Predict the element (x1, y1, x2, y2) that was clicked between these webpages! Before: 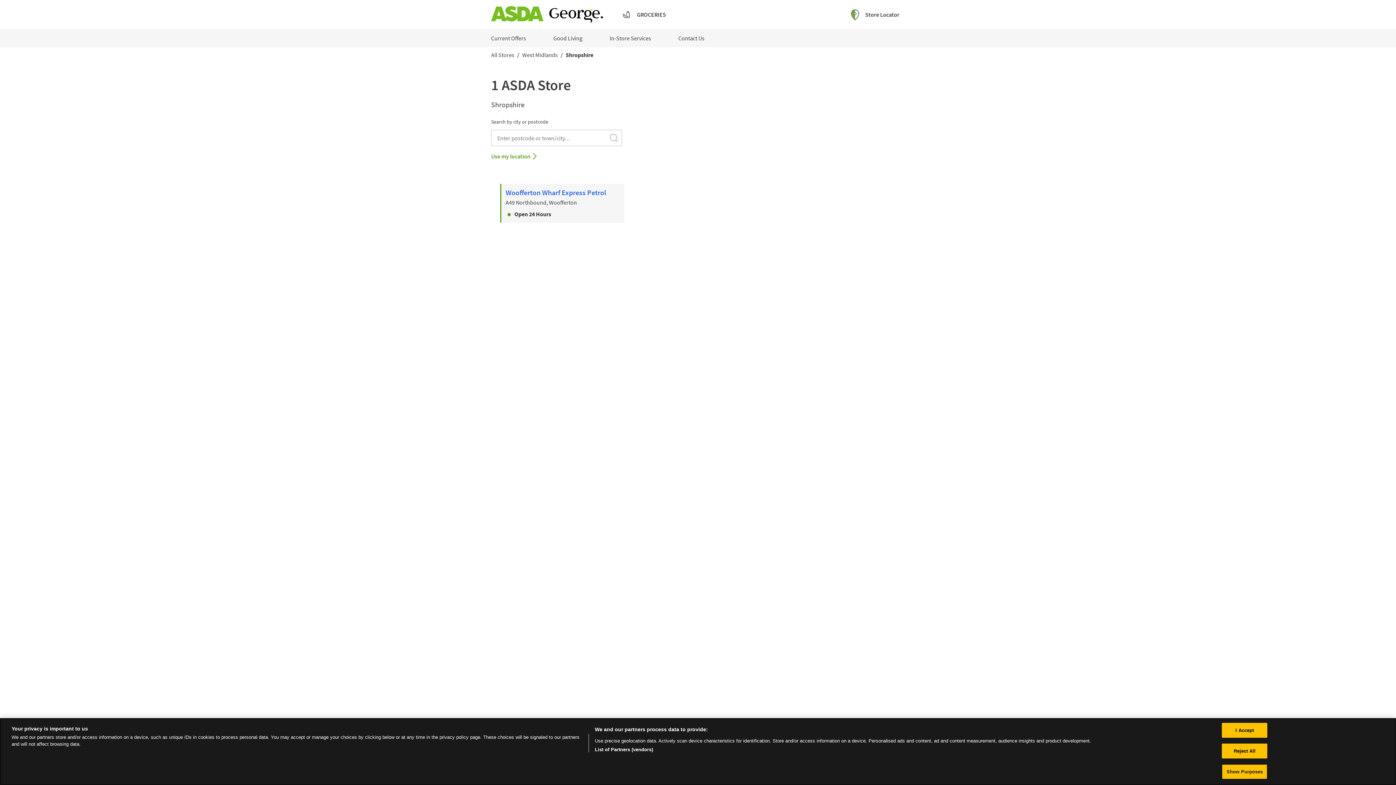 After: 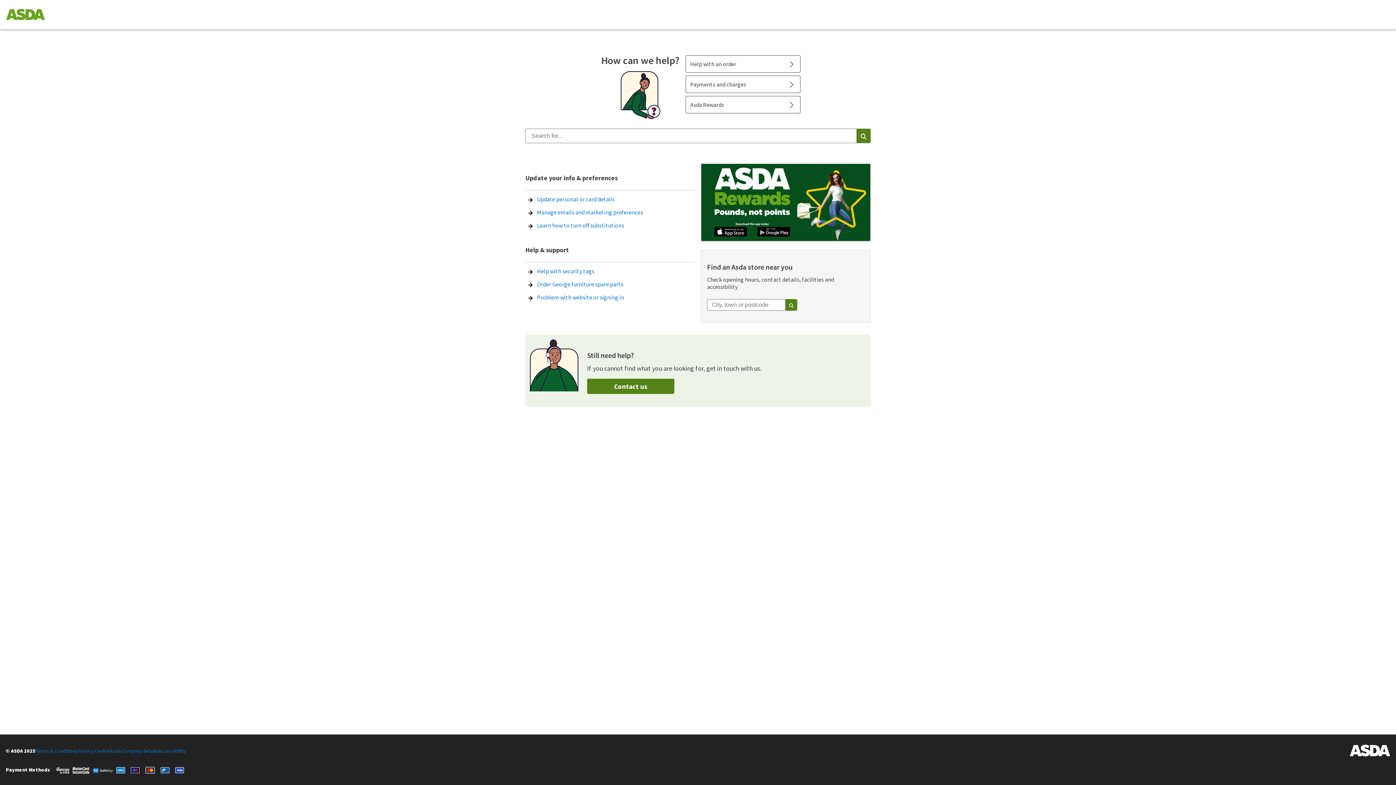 Action: bbox: (658, 34, 712, 41) label: Contact Us